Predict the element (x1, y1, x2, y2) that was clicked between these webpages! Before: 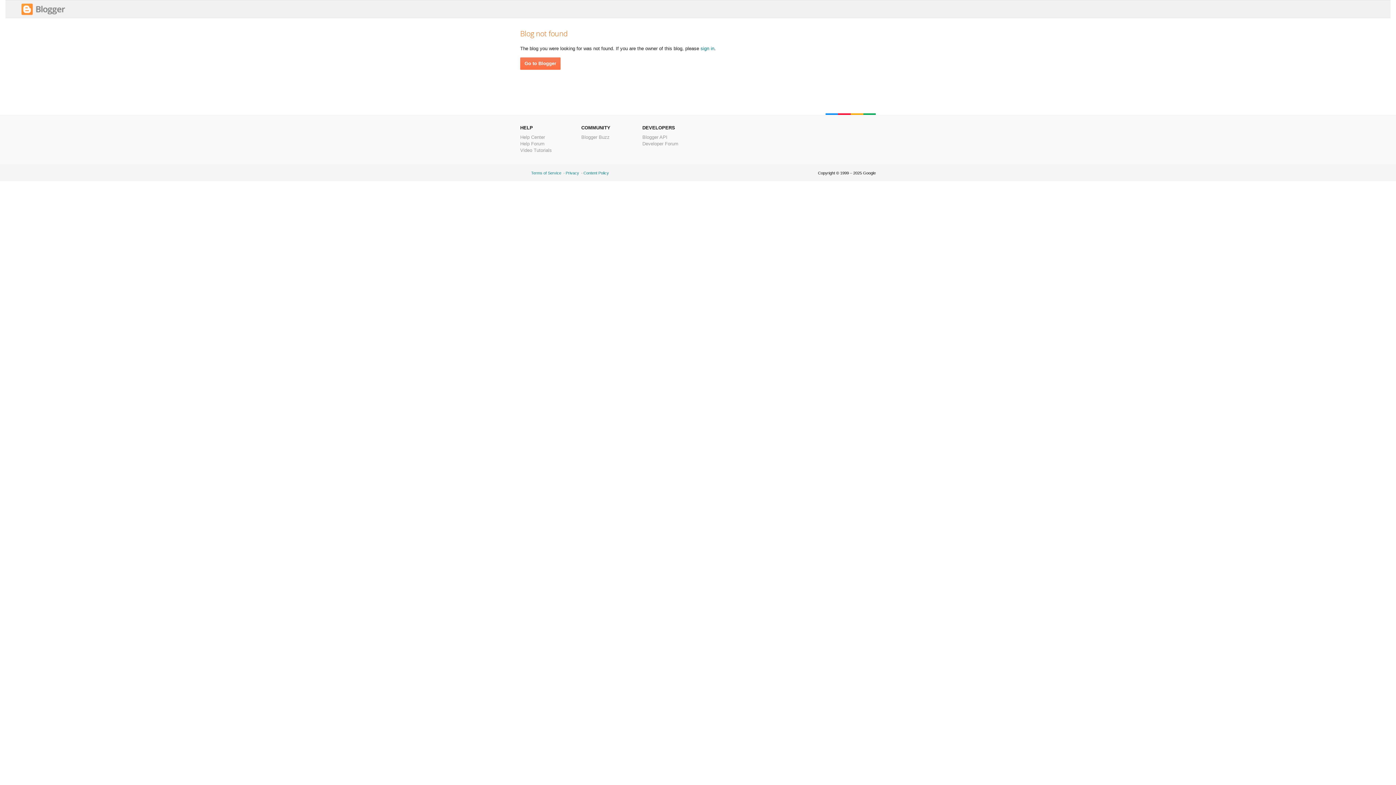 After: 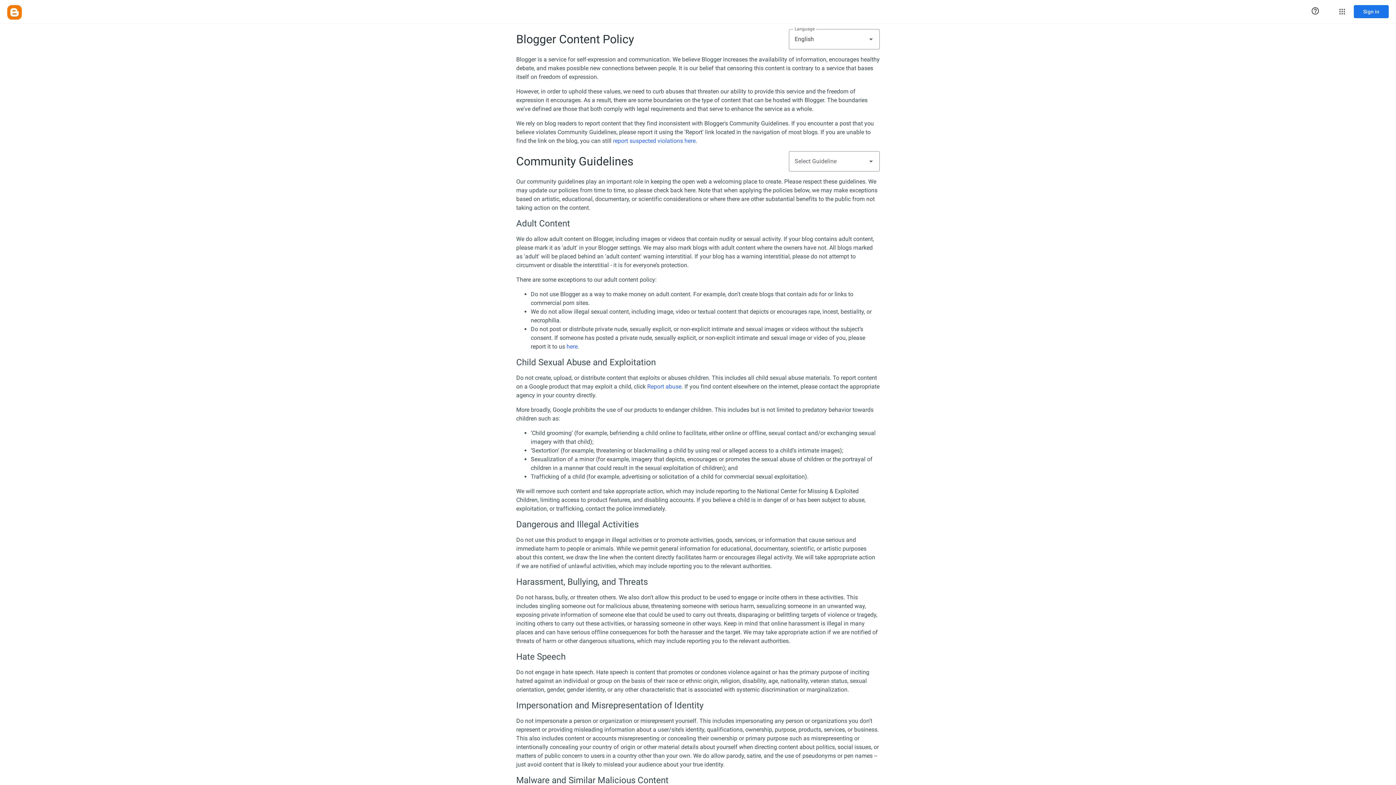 Action: label: Content Policy bbox: (583, 170, 609, 175)